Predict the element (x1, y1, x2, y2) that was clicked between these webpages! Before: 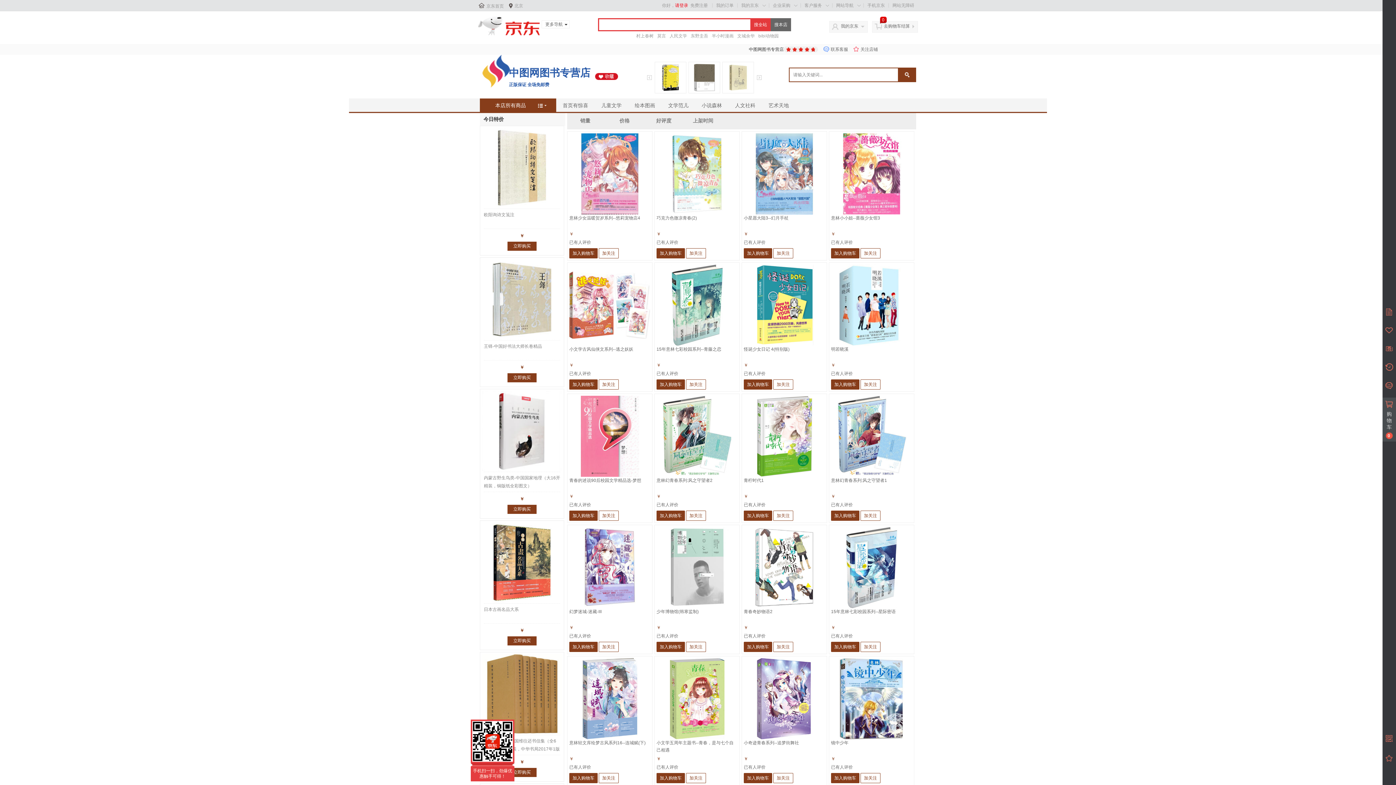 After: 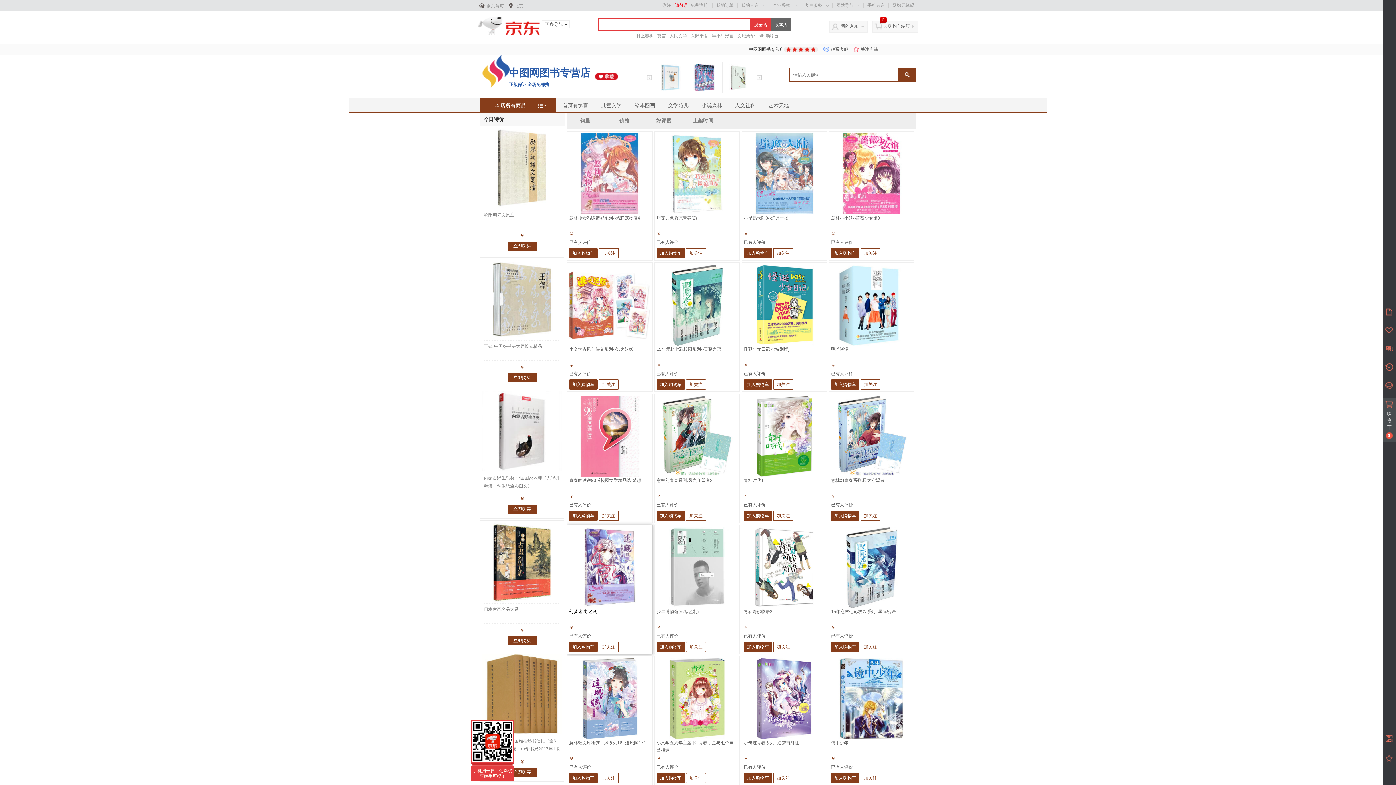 Action: bbox: (569, 608, 650, 622) label: 幻梦迷城-迷藏-III